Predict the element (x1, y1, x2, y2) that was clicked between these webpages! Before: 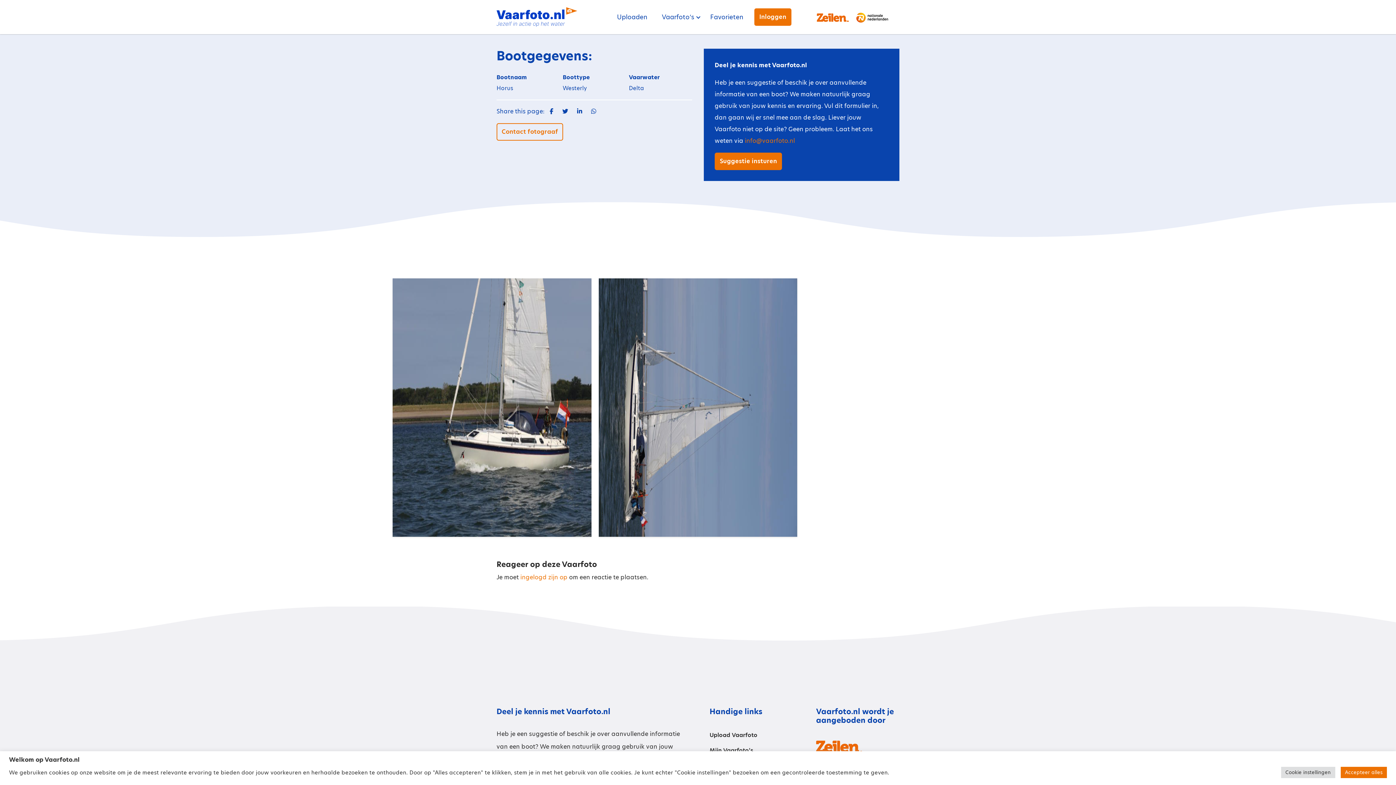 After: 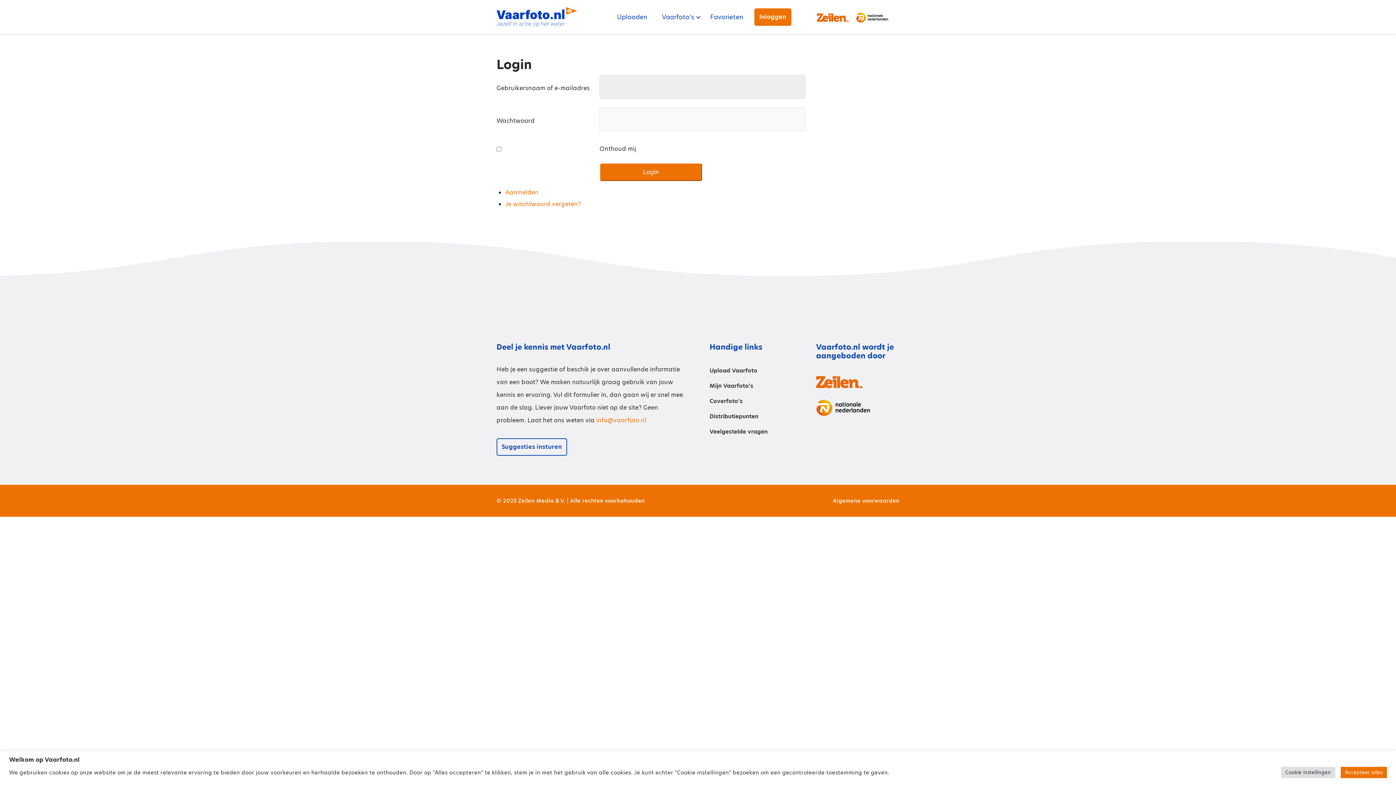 Action: label: ingelogd zijn op bbox: (520, 573, 567, 581)